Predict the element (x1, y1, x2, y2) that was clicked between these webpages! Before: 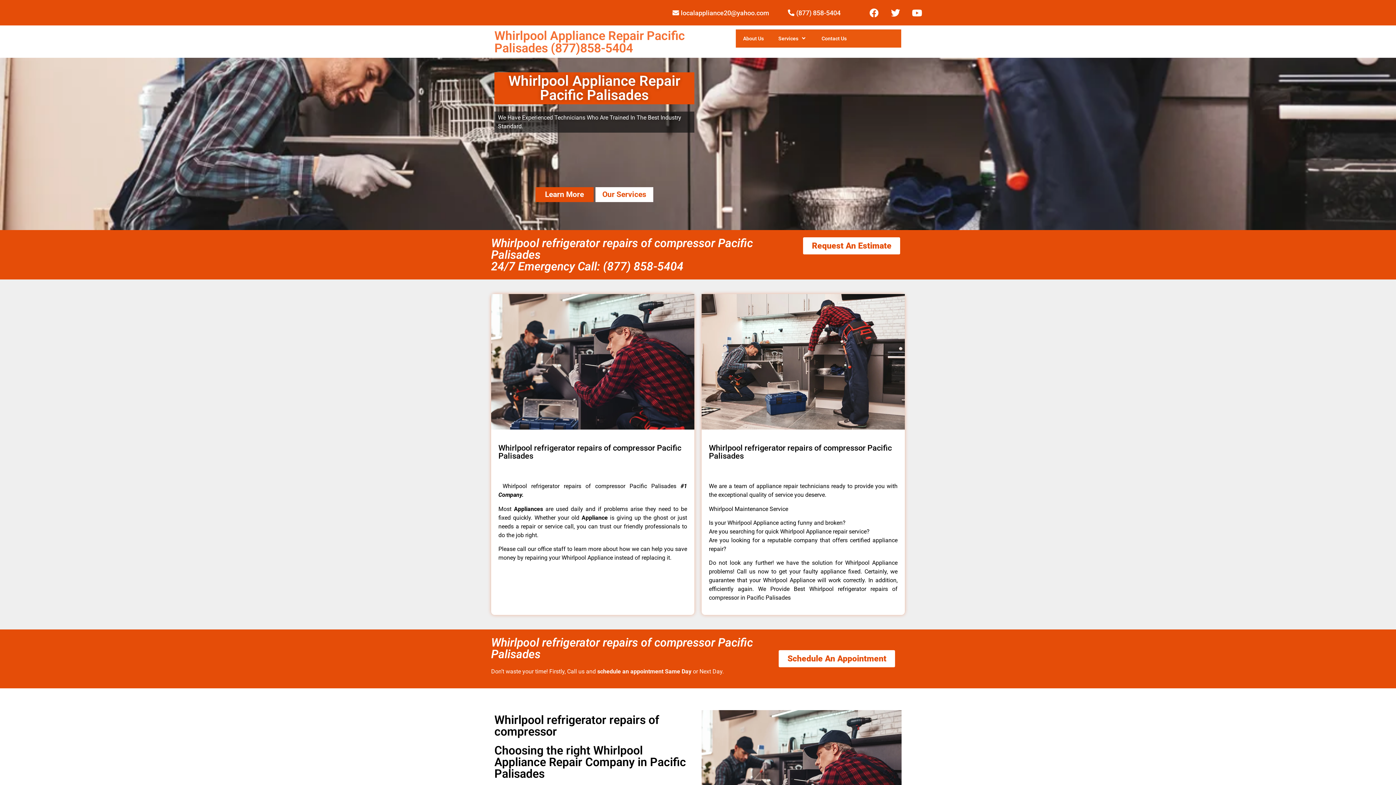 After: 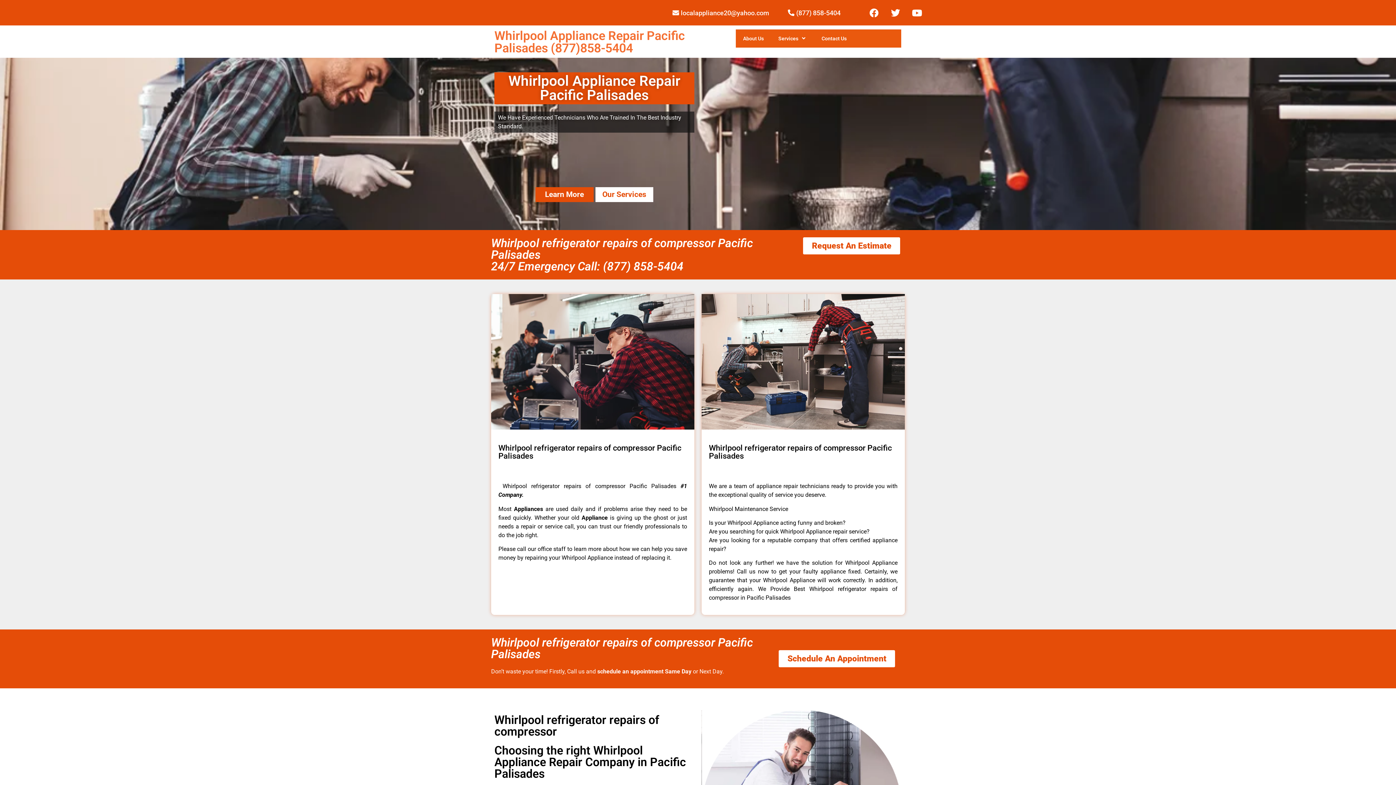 Action: label: Schedule An Appointment bbox: (779, 650, 895, 667)